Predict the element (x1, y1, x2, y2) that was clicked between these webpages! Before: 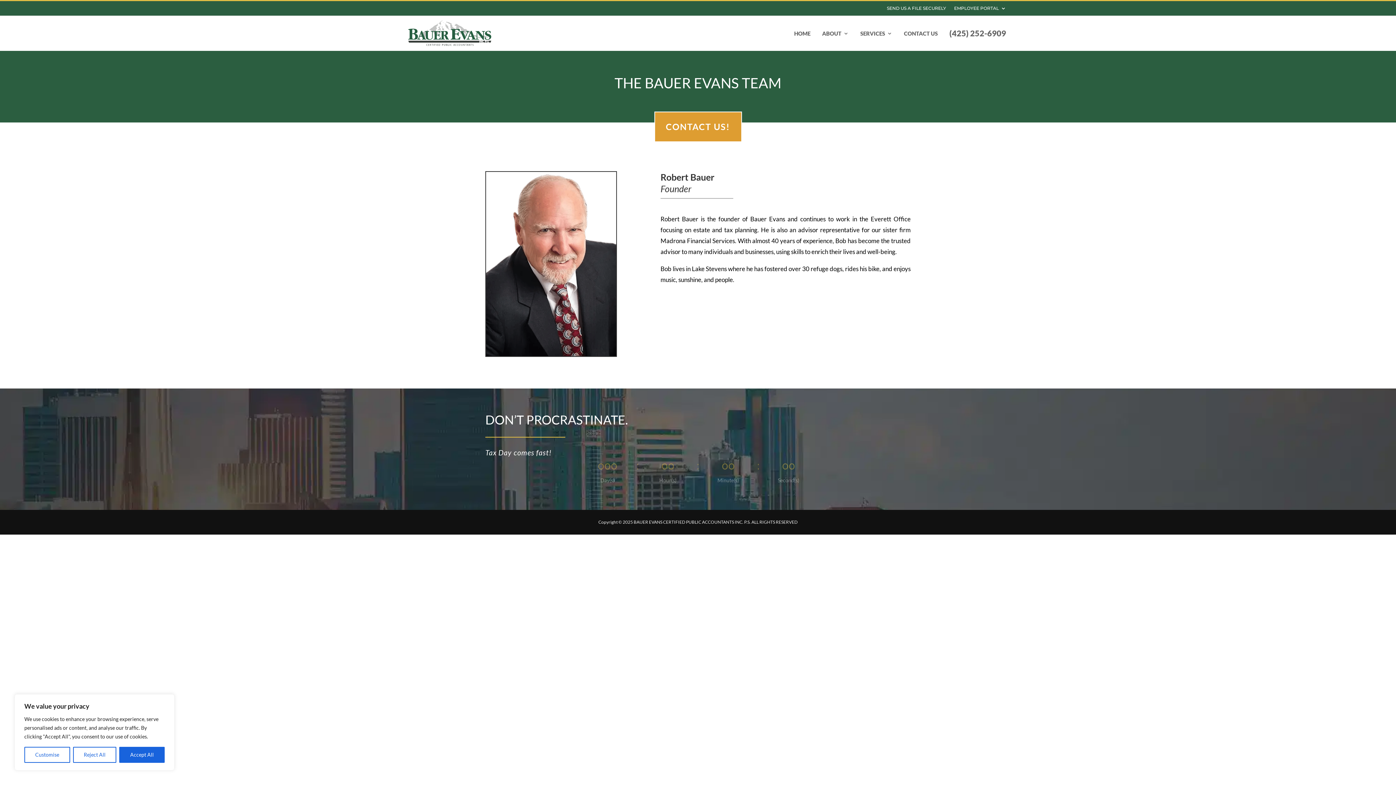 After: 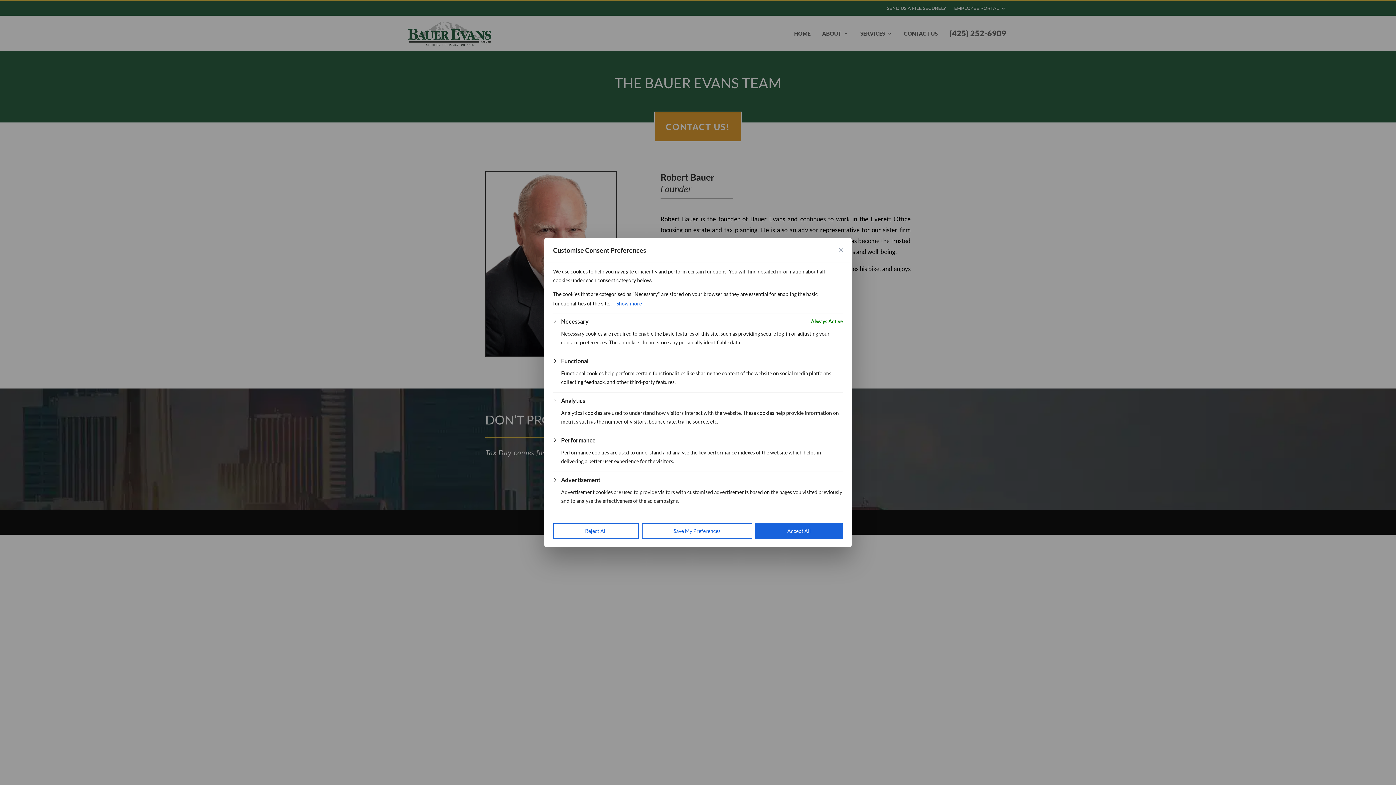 Action: label: Customise bbox: (24, 747, 70, 763)